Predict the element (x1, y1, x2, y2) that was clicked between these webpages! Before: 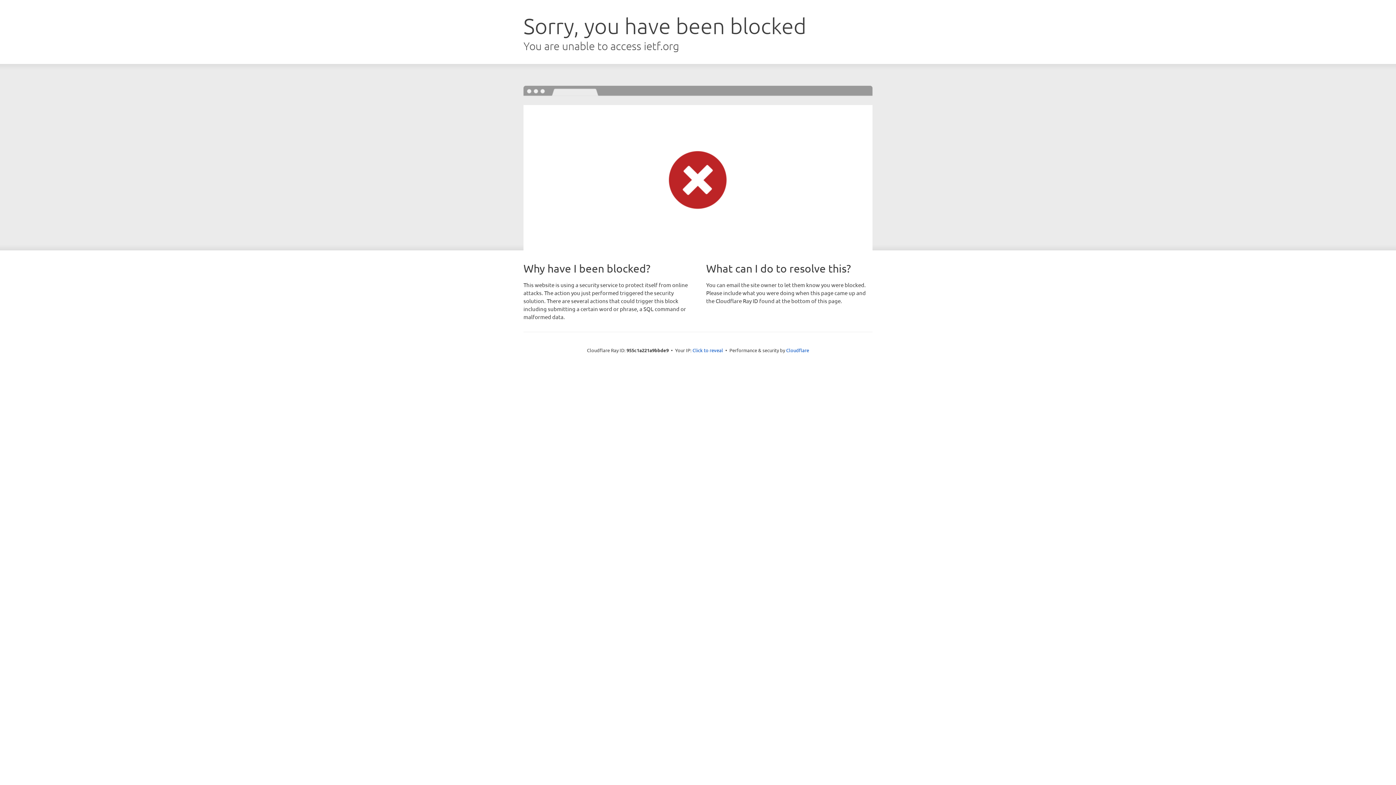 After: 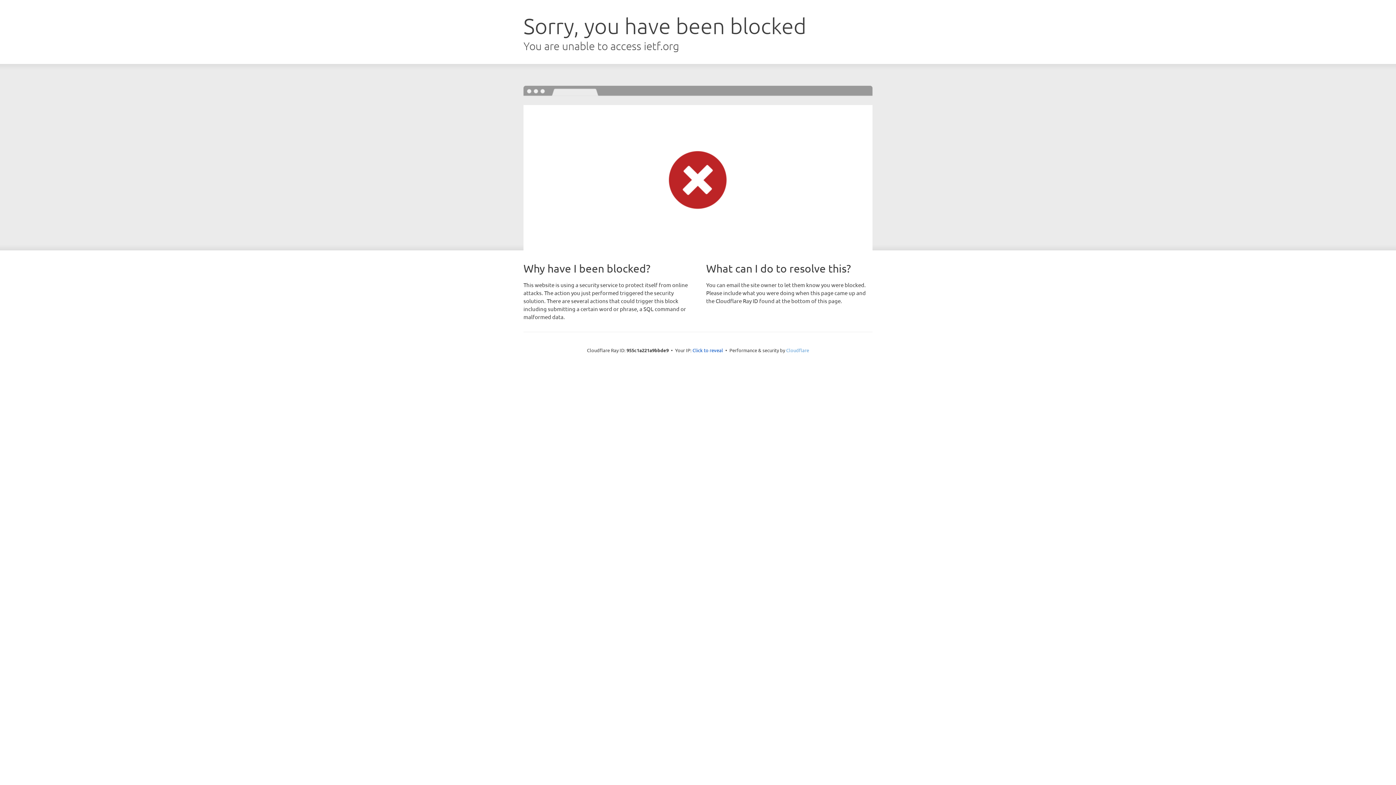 Action: bbox: (786, 347, 809, 353) label: Cloudflare